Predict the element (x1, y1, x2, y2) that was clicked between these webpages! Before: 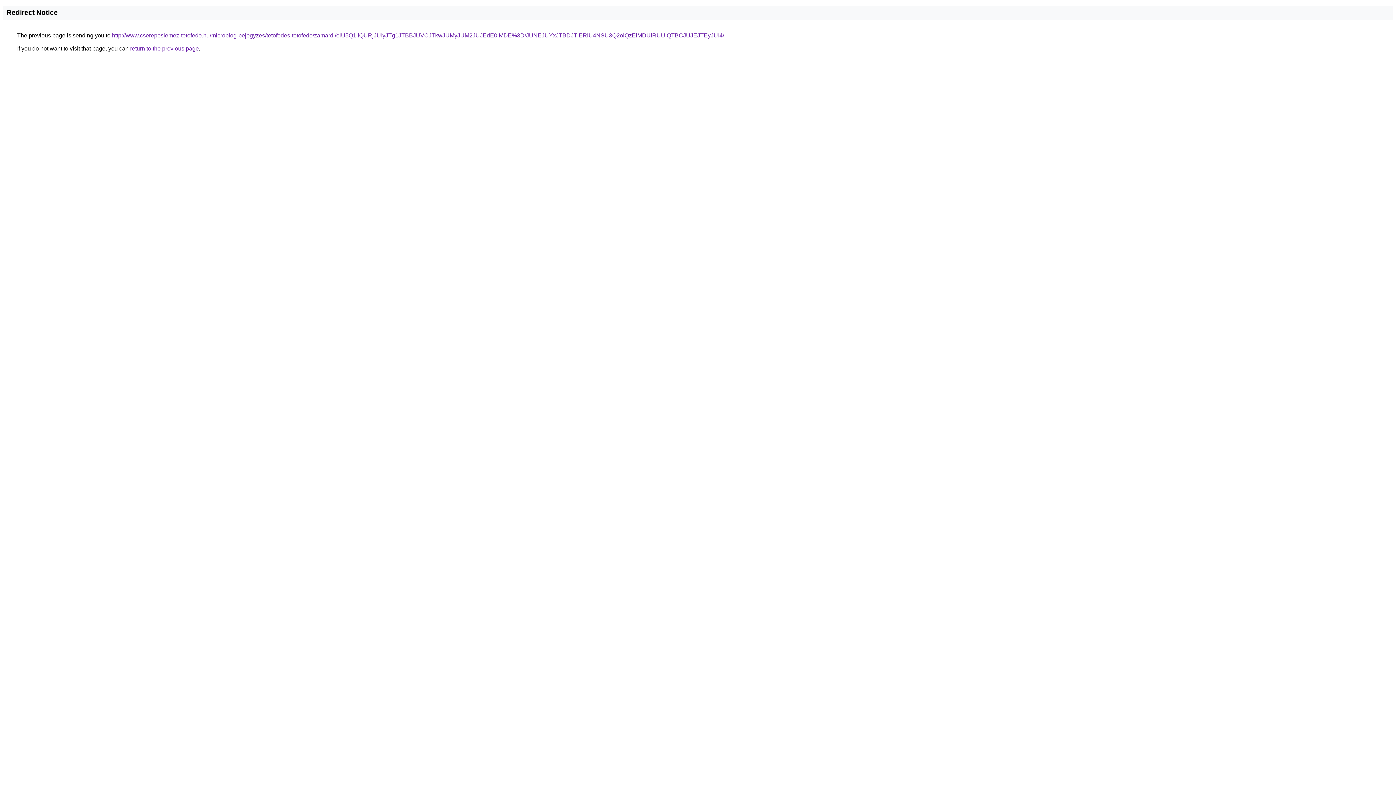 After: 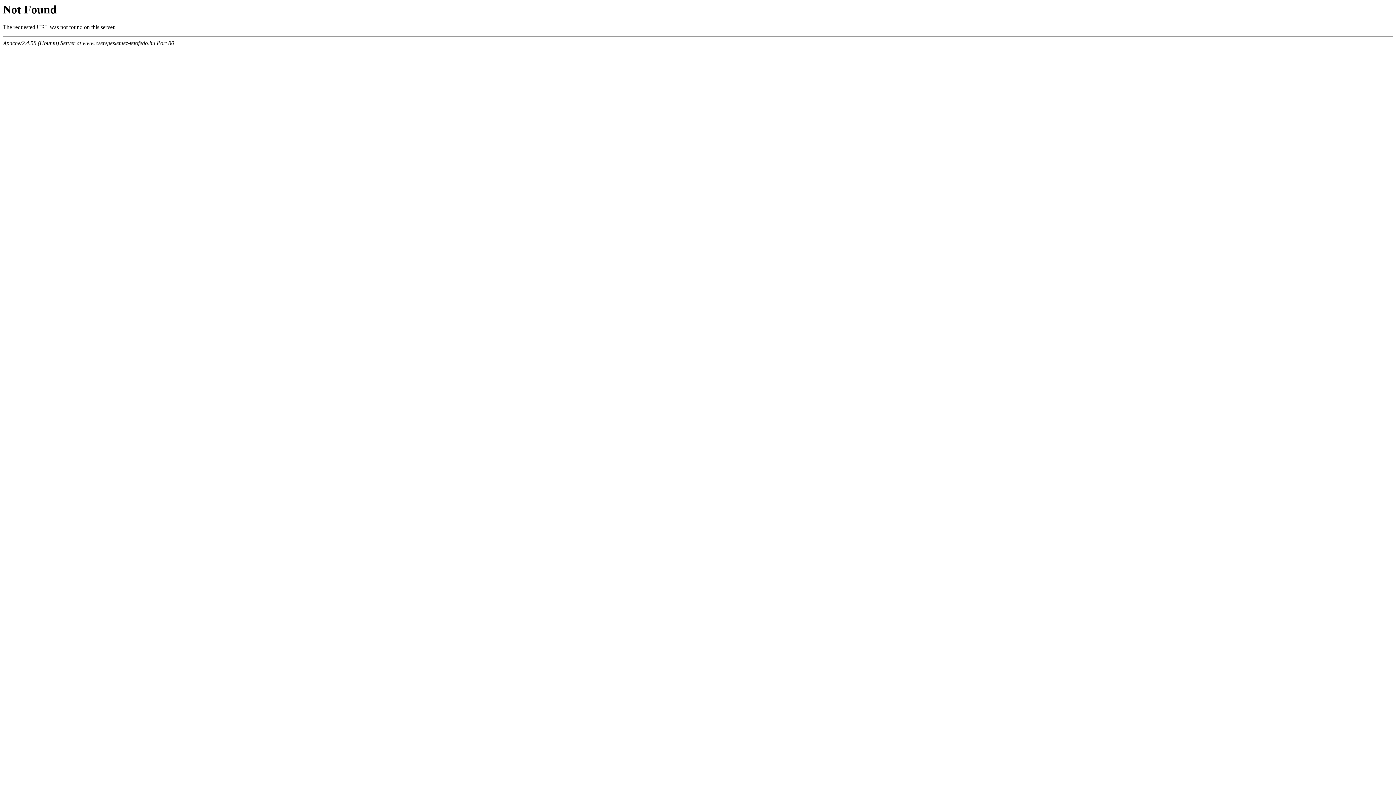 Action: label: http://www.cserepeslemez-tetofedo.hu/microblog-bejegyzes/tetofedes-tetofedo/zamardi/eiU5Q1IlQURjJUIyJTg1JTBBJUVCJTkwJUMyJUM2JUJEdE0lMDE%3D/JUNEJUYxJTBDJTlERiU4NSU3Q2olQzElMDUlRUUlQTBCJUJEJTEyJUI4/ bbox: (112, 32, 724, 38)